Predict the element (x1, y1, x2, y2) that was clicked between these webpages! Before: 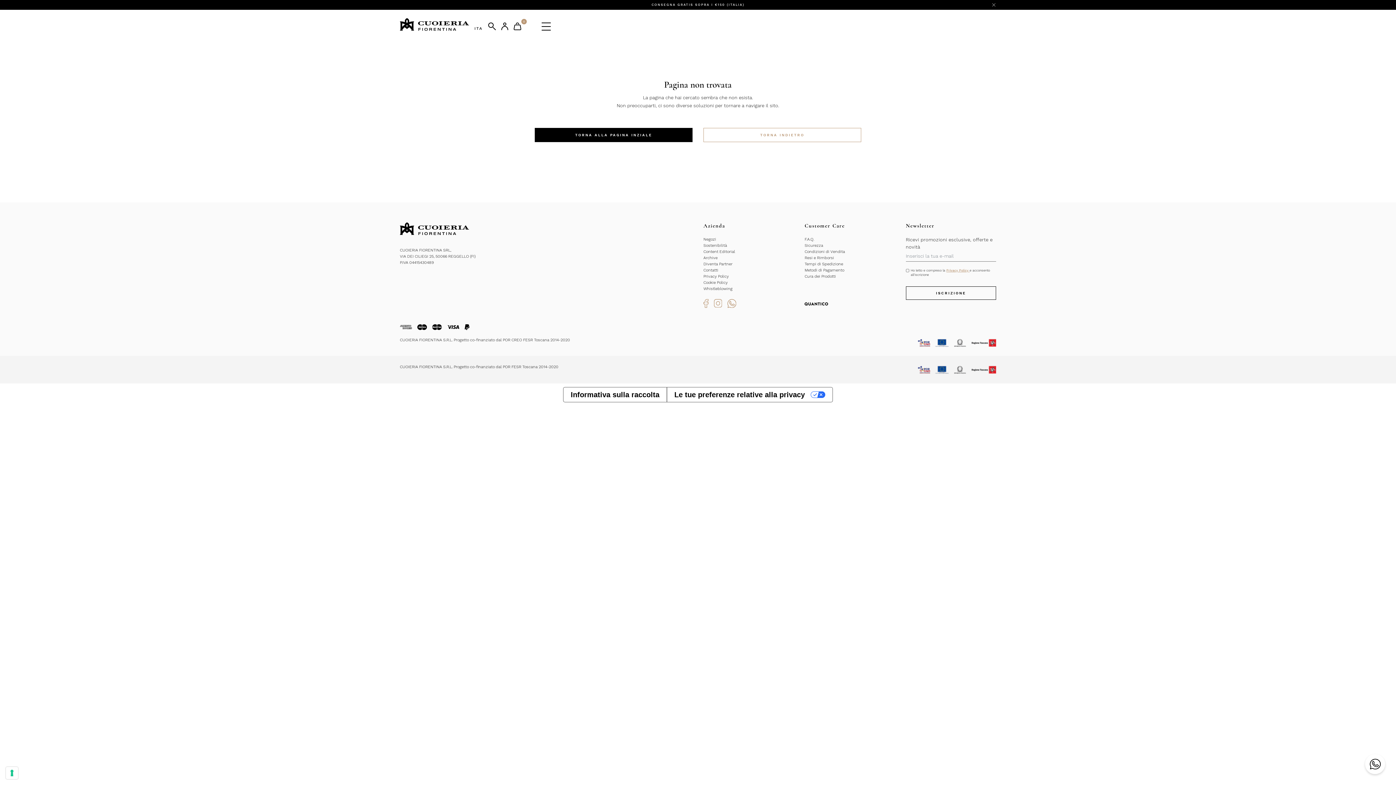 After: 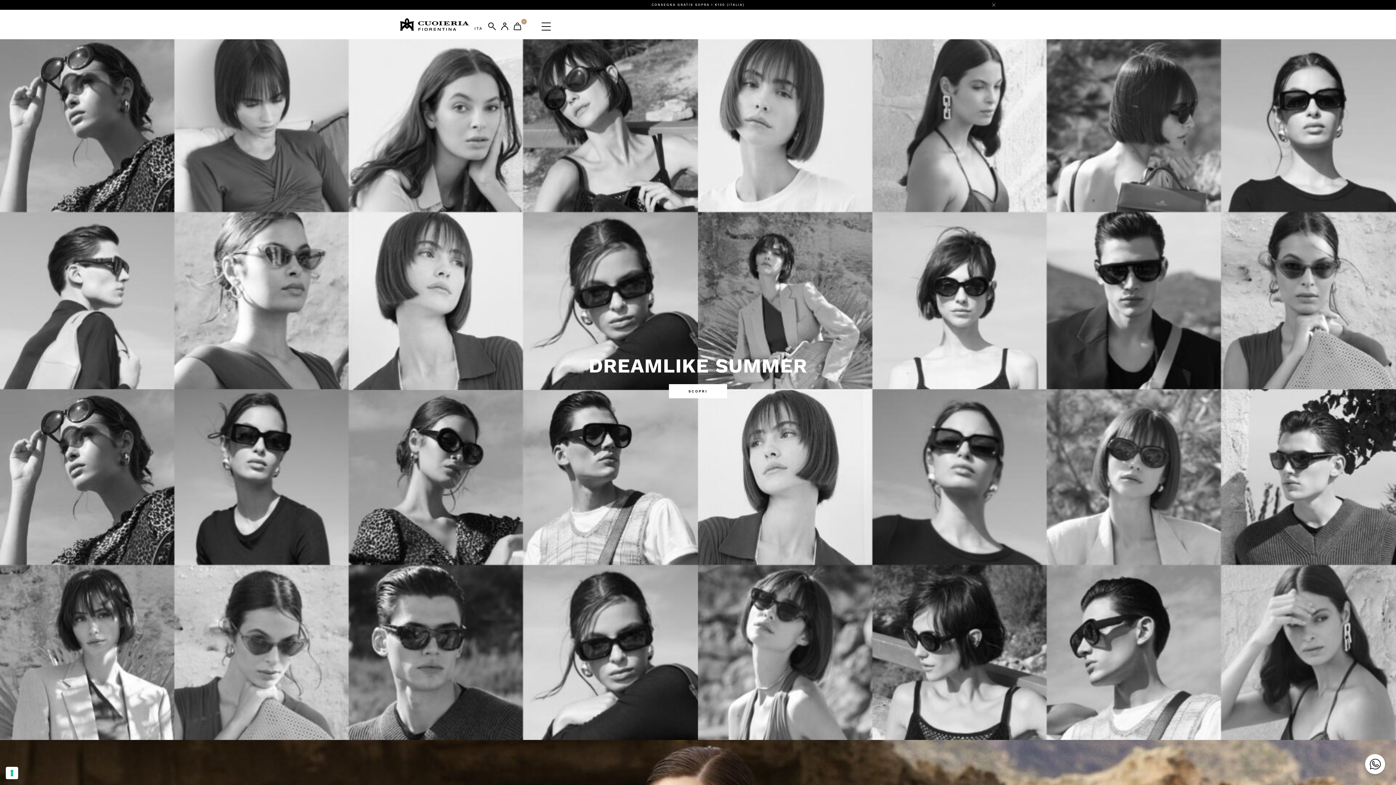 Action: bbox: (534, 128, 692, 142) label: TORNA ALLA PAGINA INZIALE